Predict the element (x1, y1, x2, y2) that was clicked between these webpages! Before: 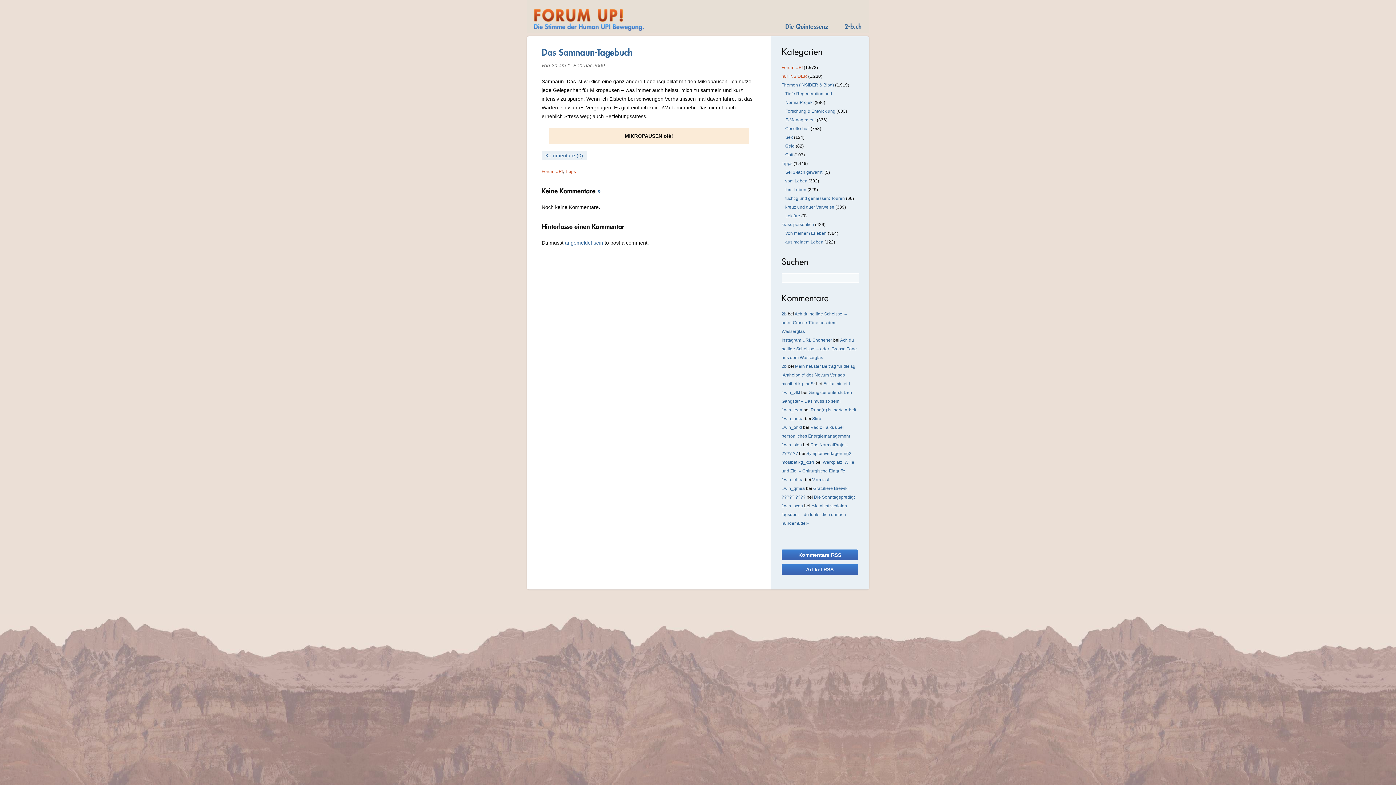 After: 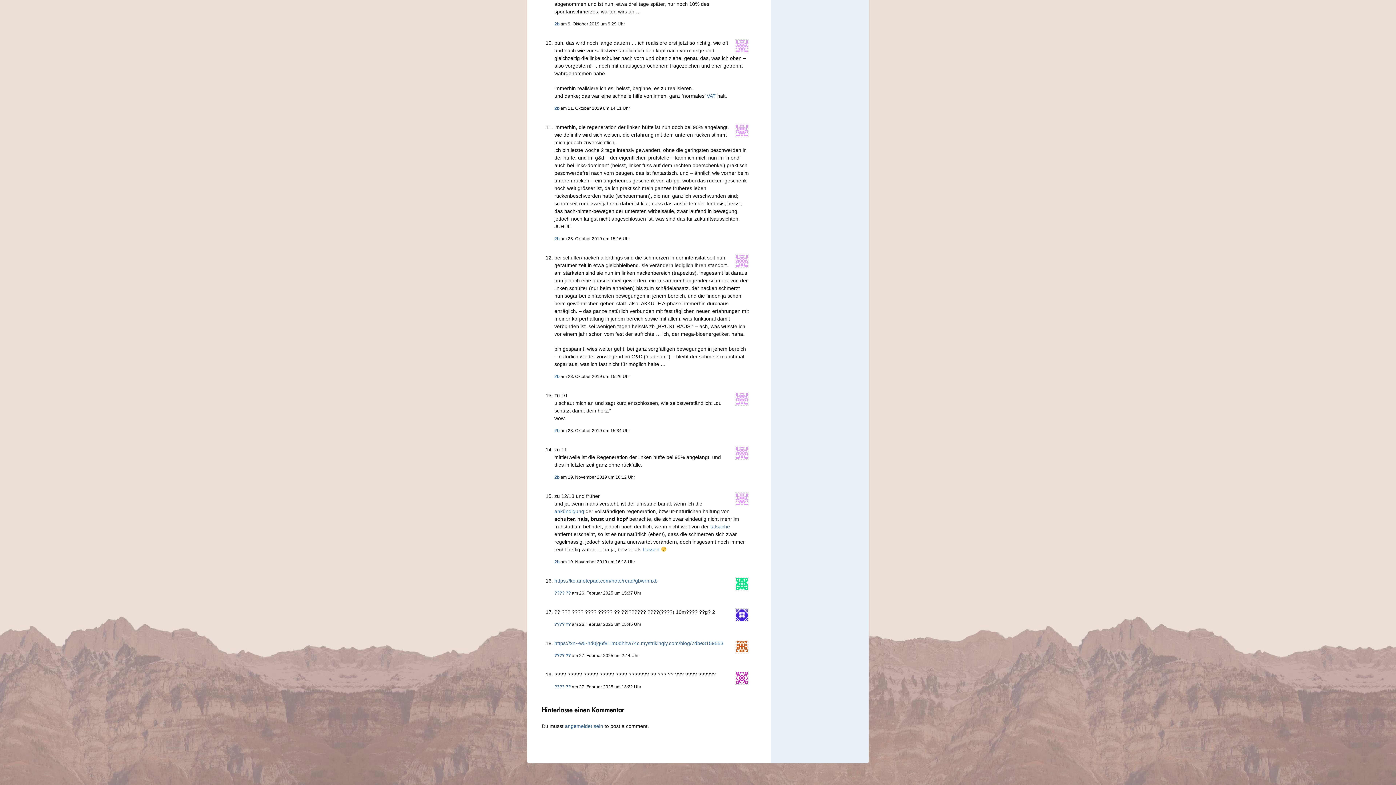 Action: label: Symptomverlagerung2 bbox: (806, 451, 851, 456)